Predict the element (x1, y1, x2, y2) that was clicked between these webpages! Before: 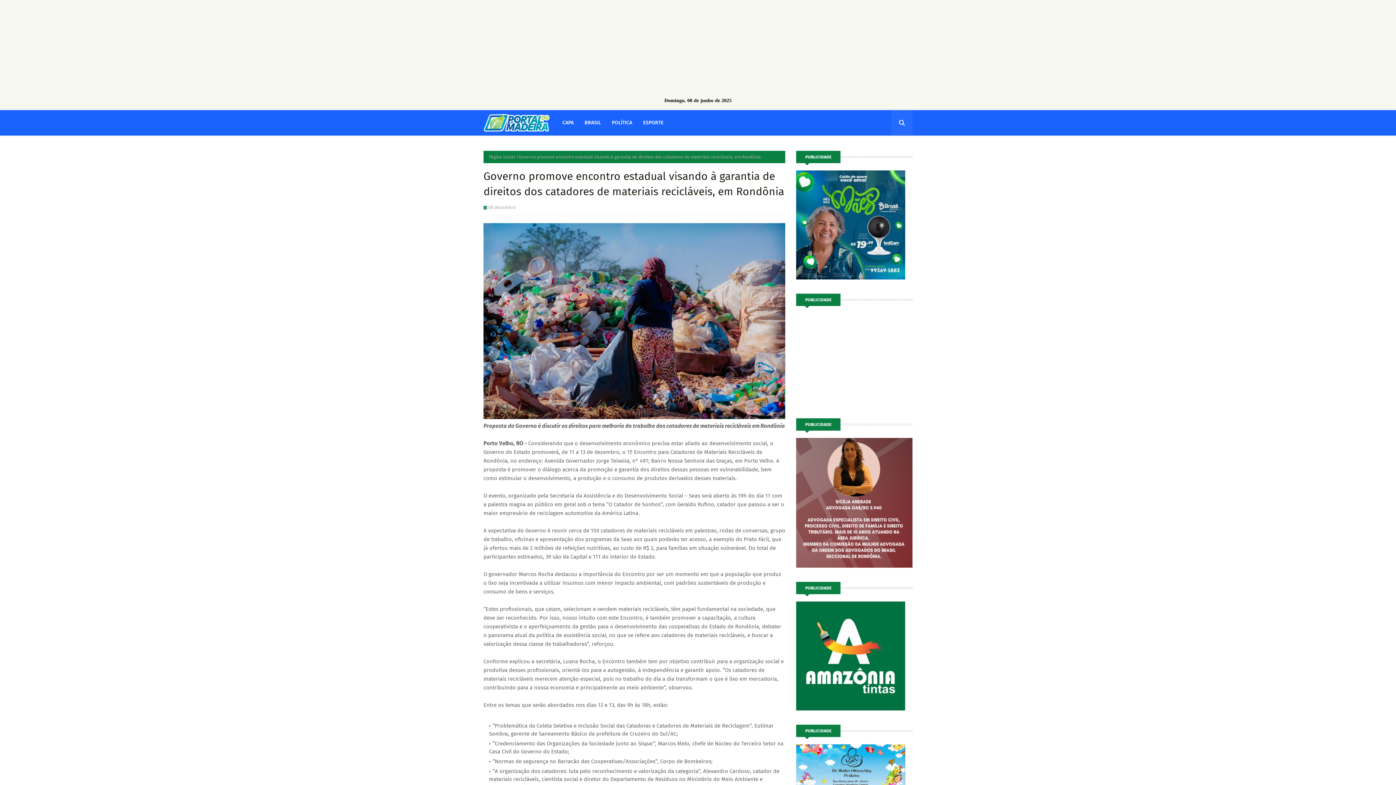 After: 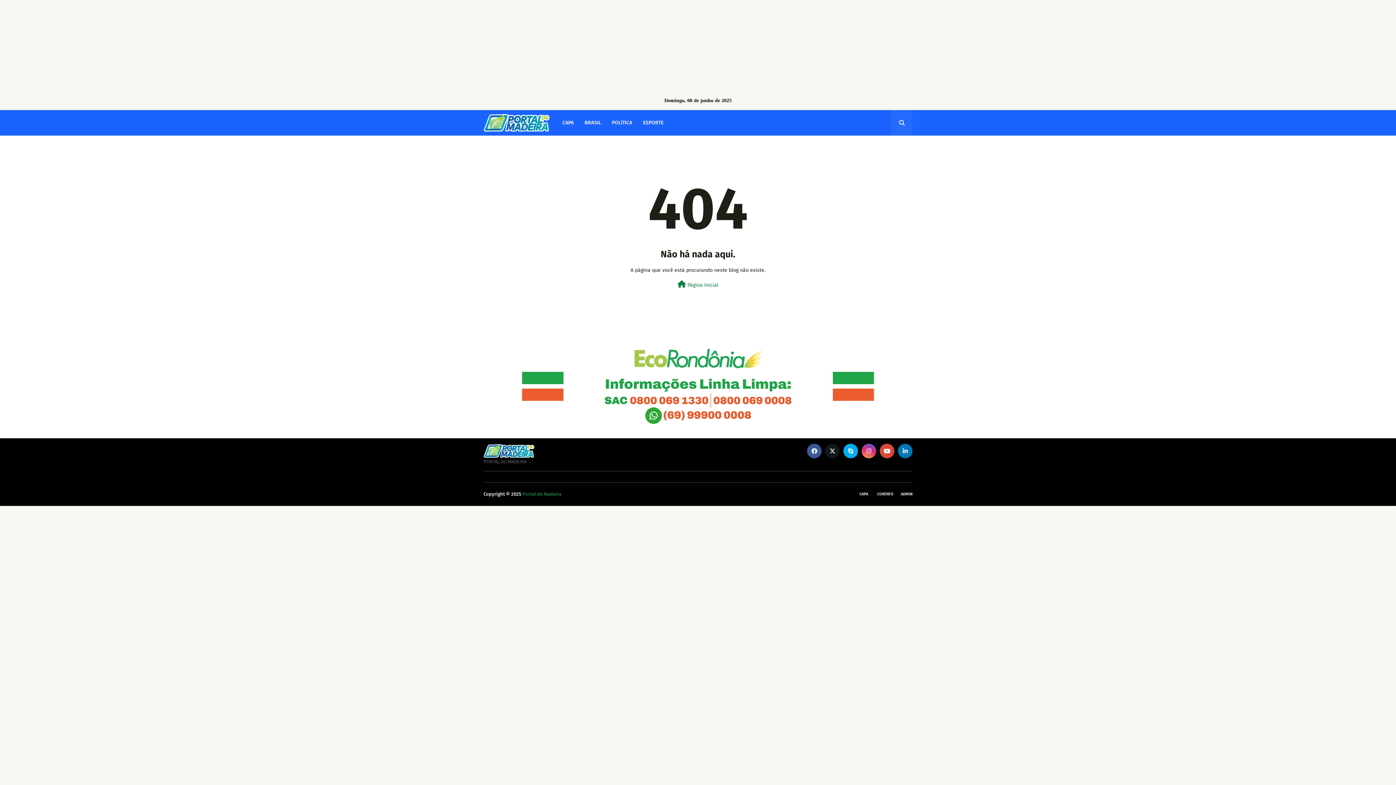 Action: label: POLÍTICA bbox: (606, 110, 637, 135)